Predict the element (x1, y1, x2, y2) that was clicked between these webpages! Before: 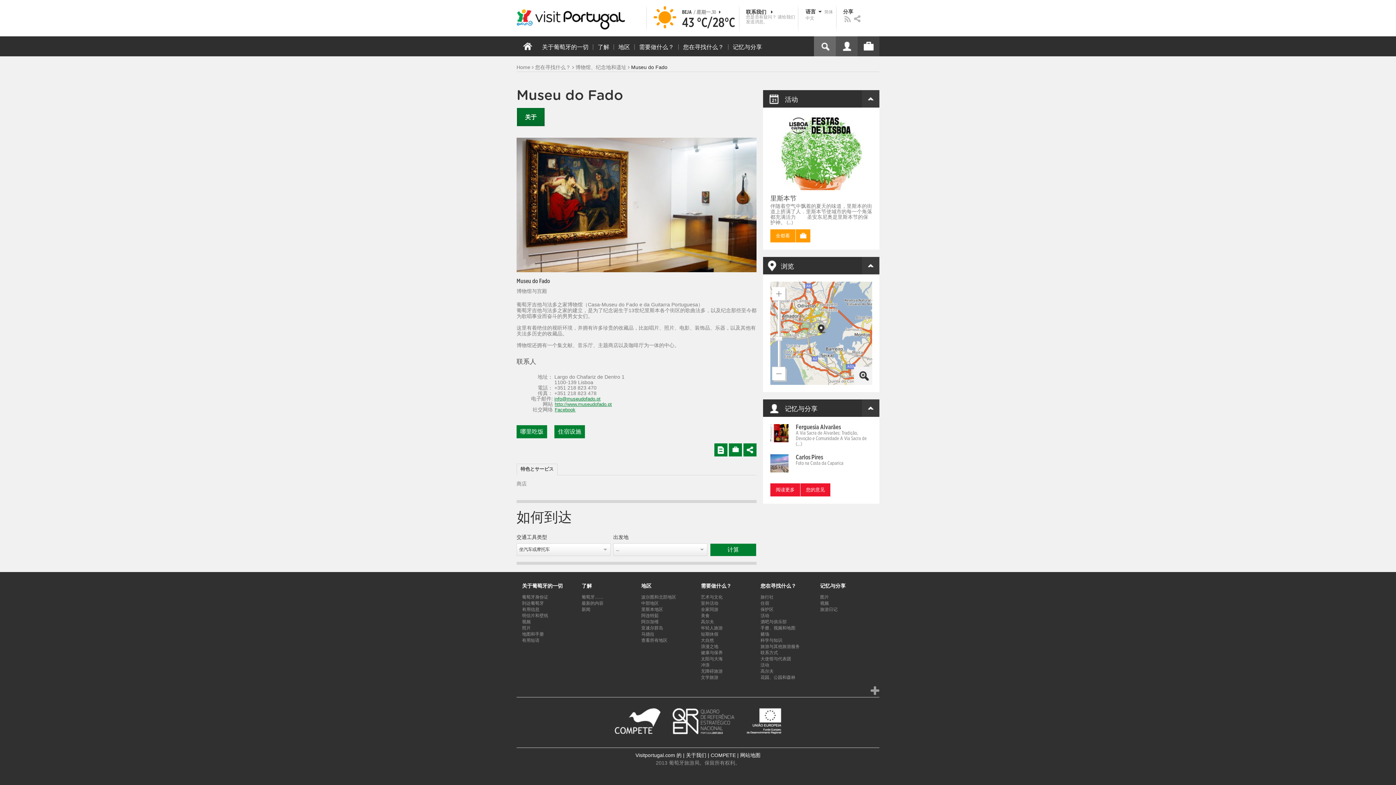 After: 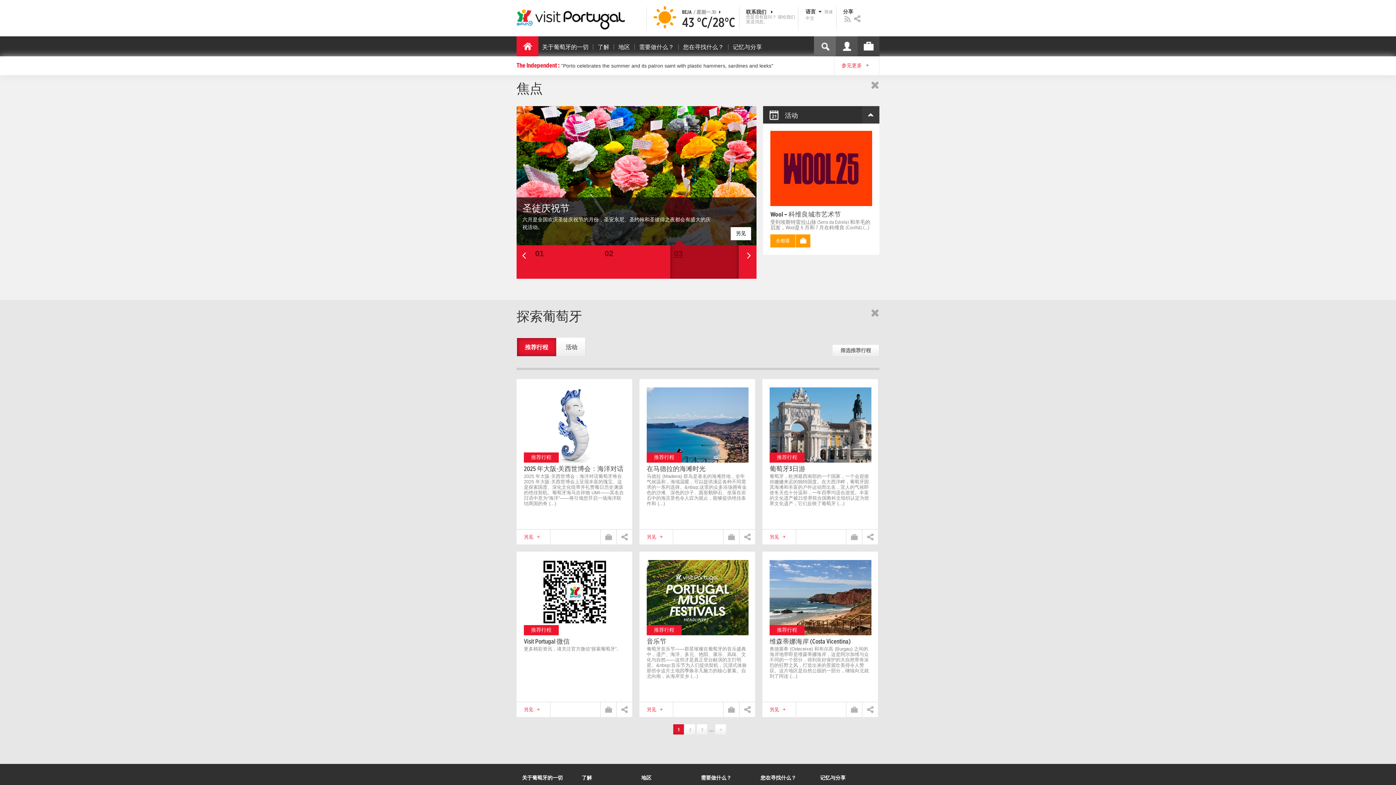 Action: label: Home bbox: (516, 64, 530, 70)